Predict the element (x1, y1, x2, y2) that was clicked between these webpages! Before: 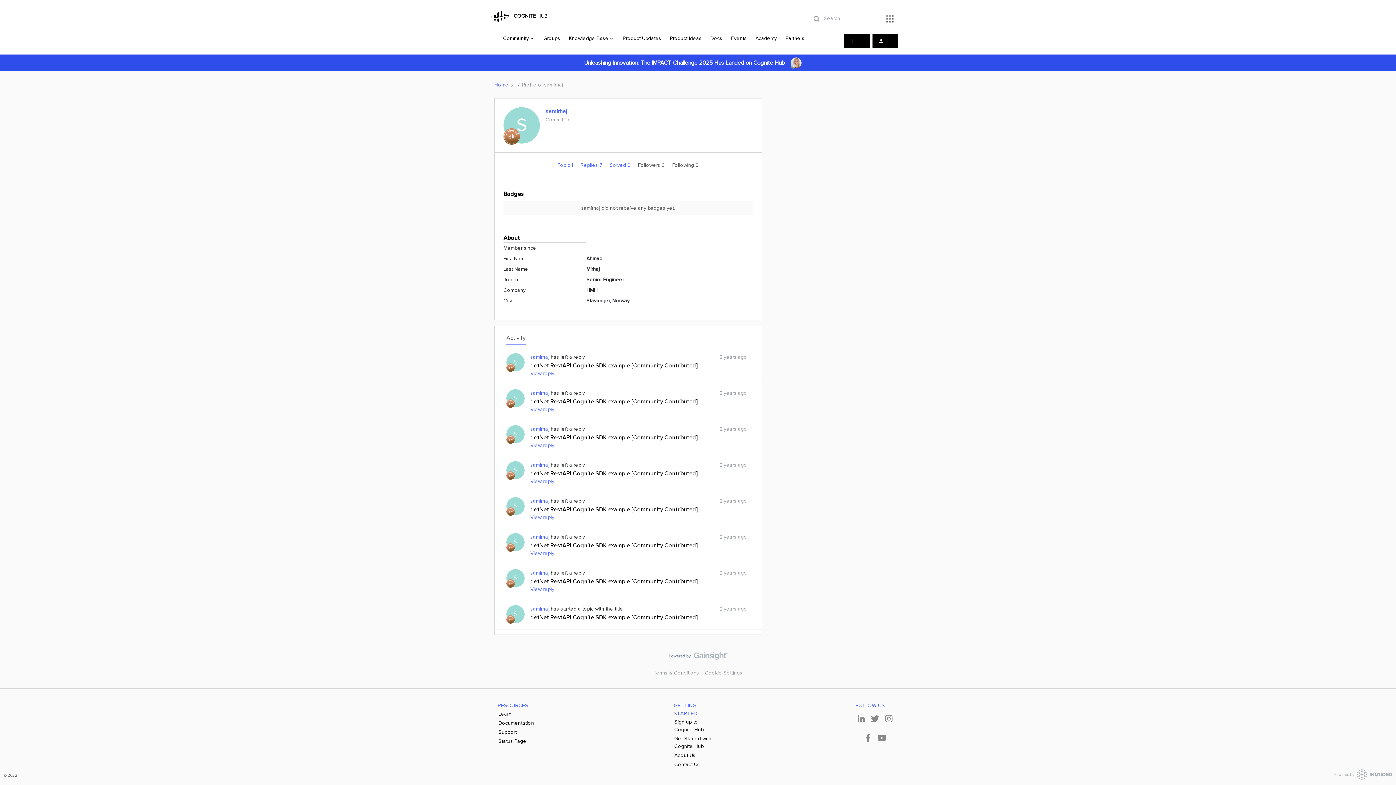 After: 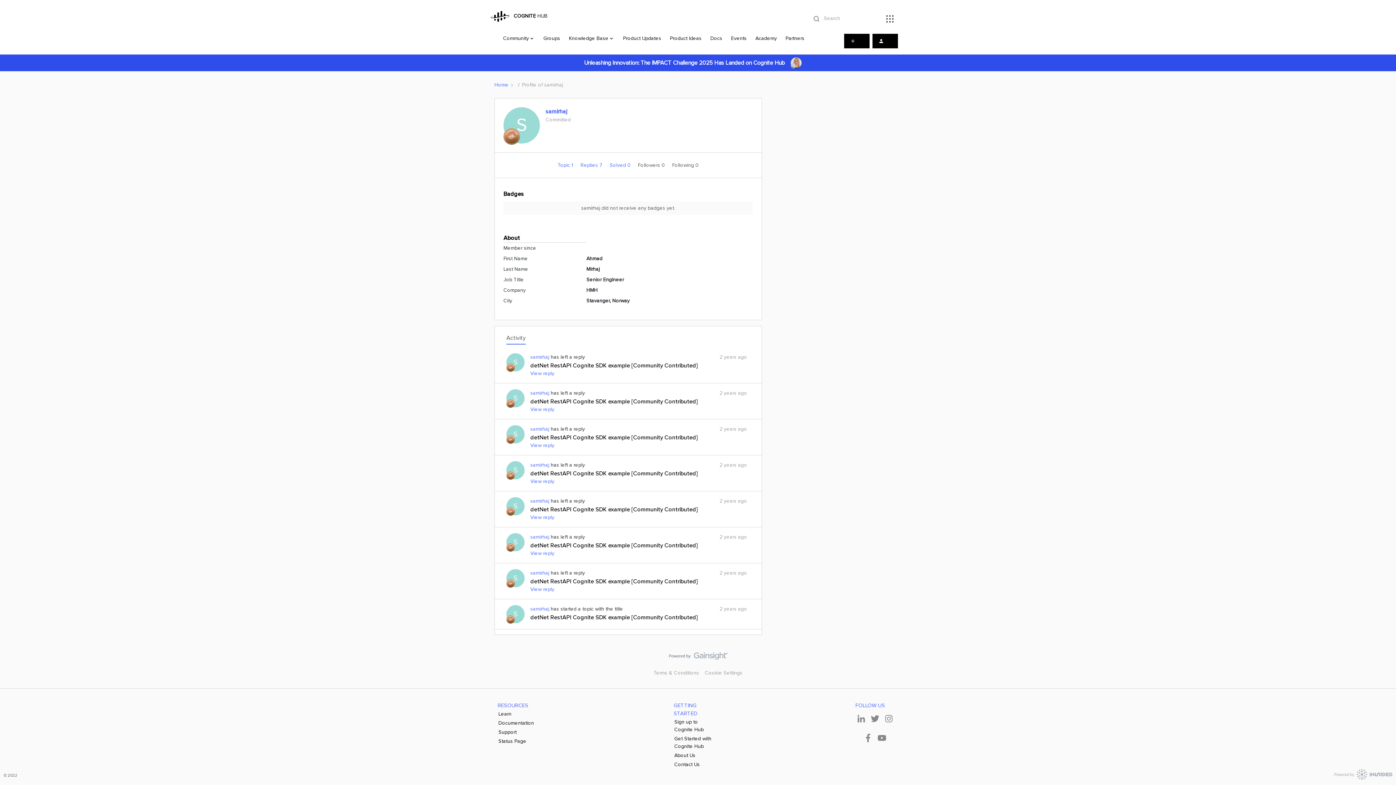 Action: label: S bbox: (506, 497, 524, 515)